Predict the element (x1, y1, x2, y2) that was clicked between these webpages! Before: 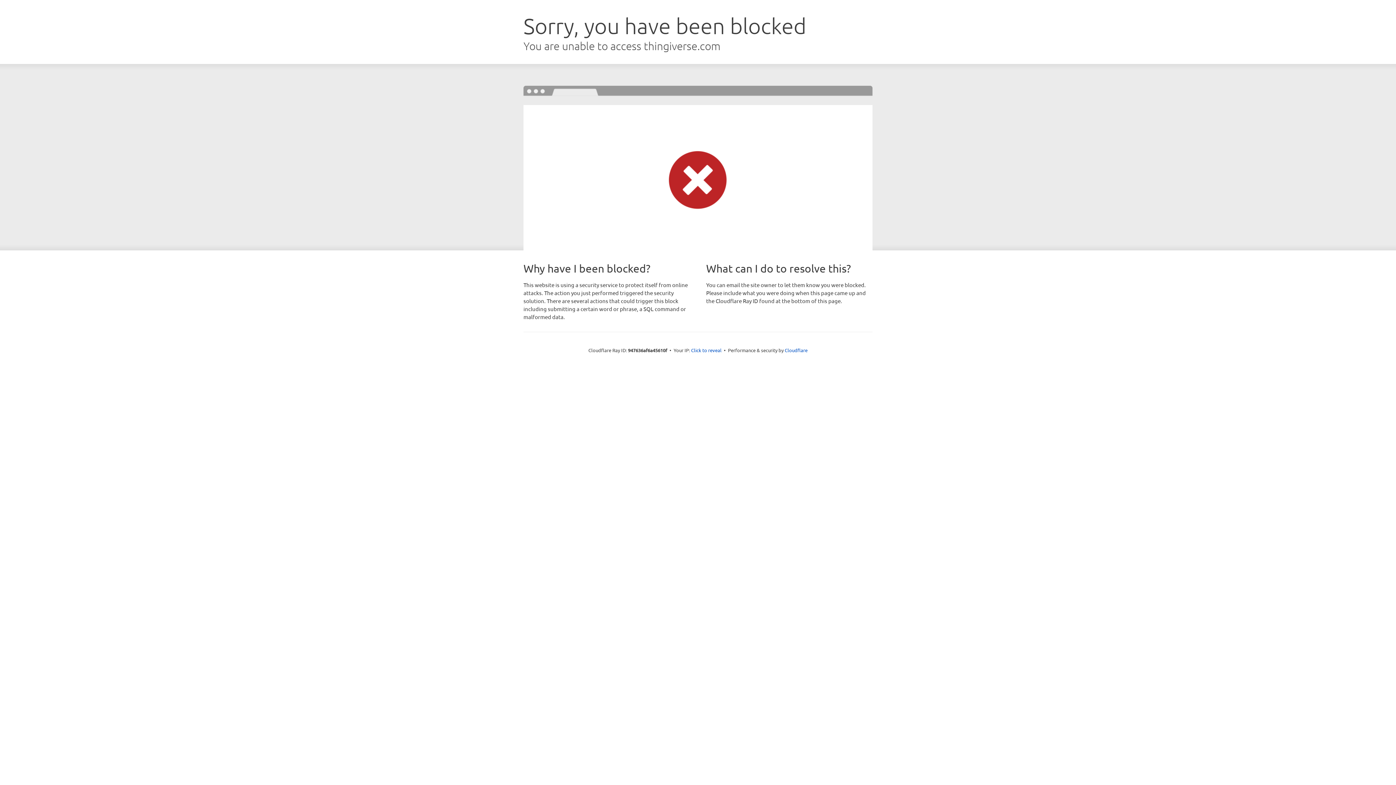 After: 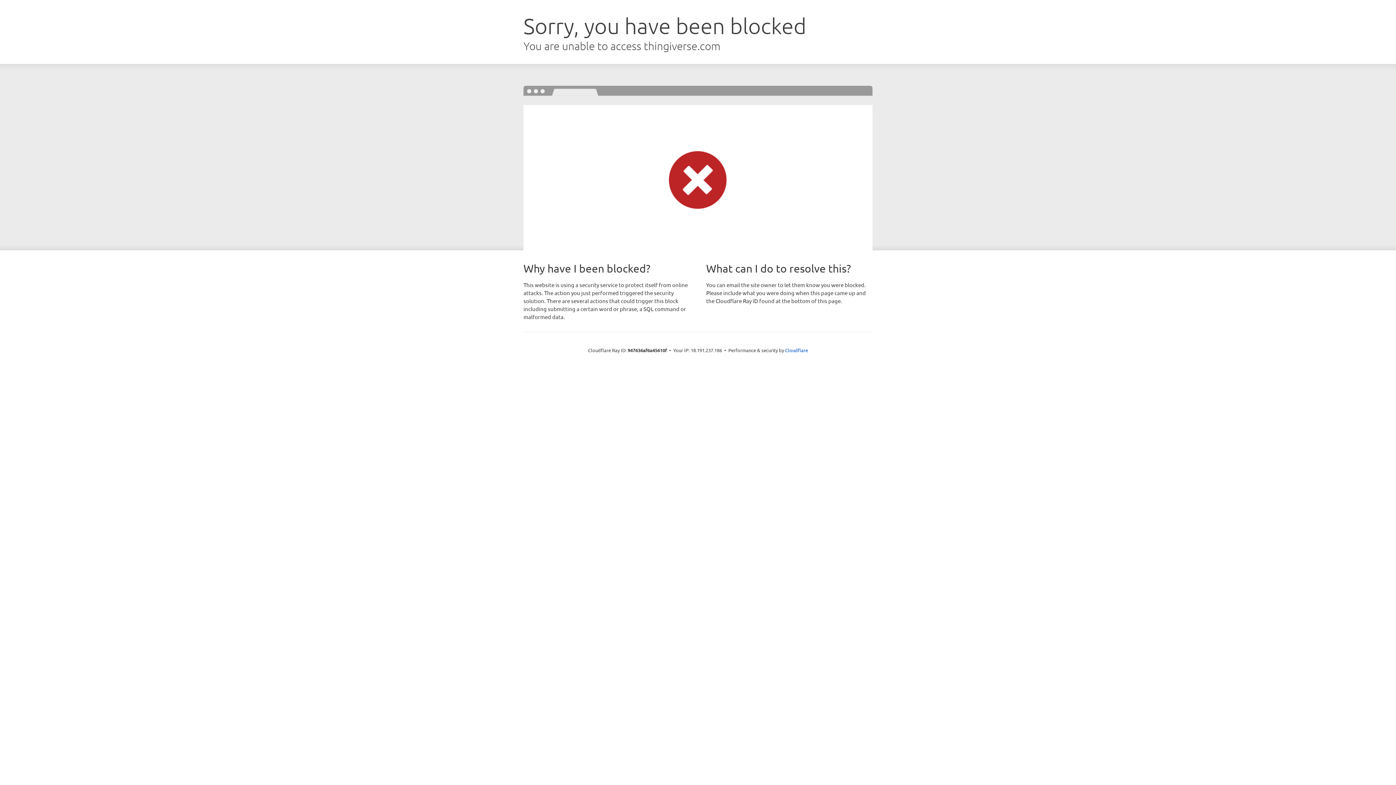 Action: bbox: (691, 346, 721, 353) label: Click to reveal